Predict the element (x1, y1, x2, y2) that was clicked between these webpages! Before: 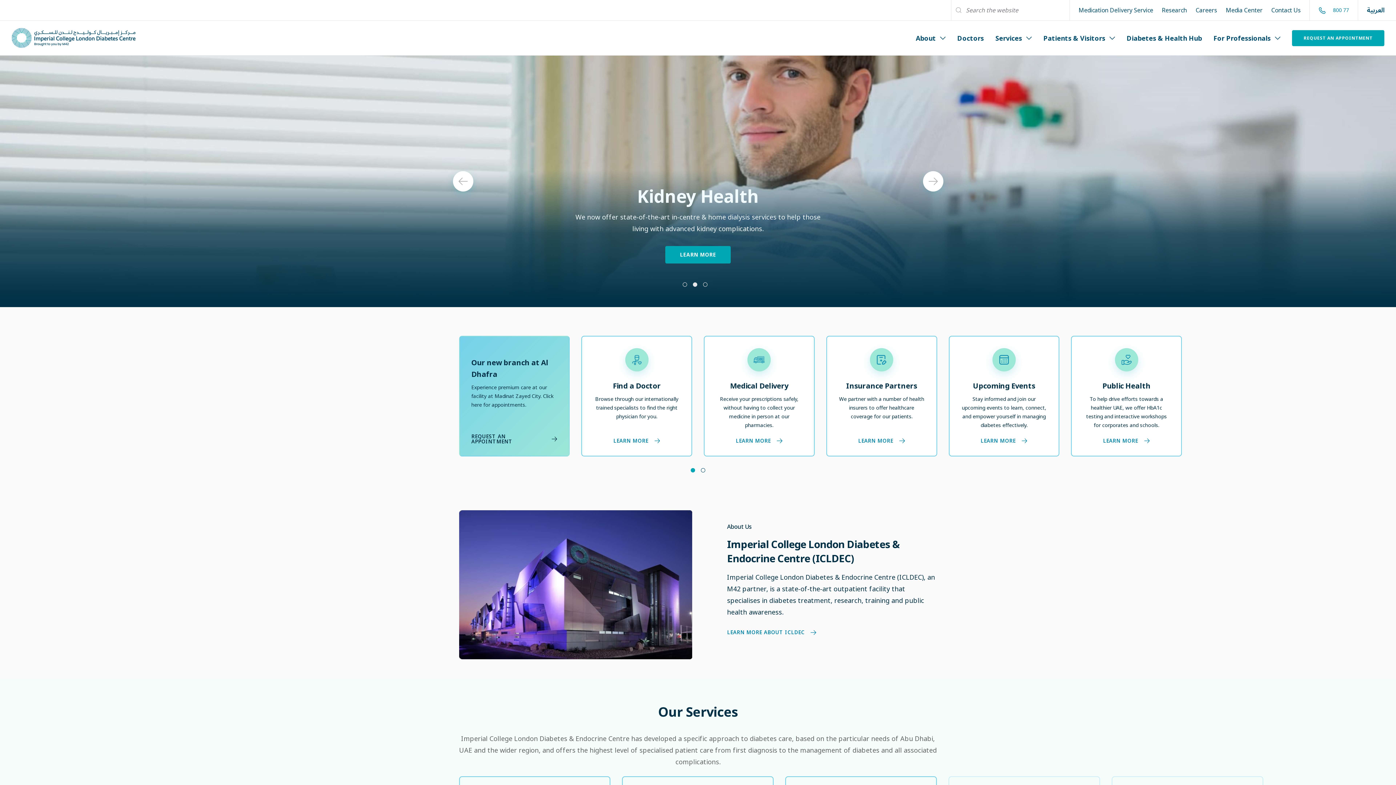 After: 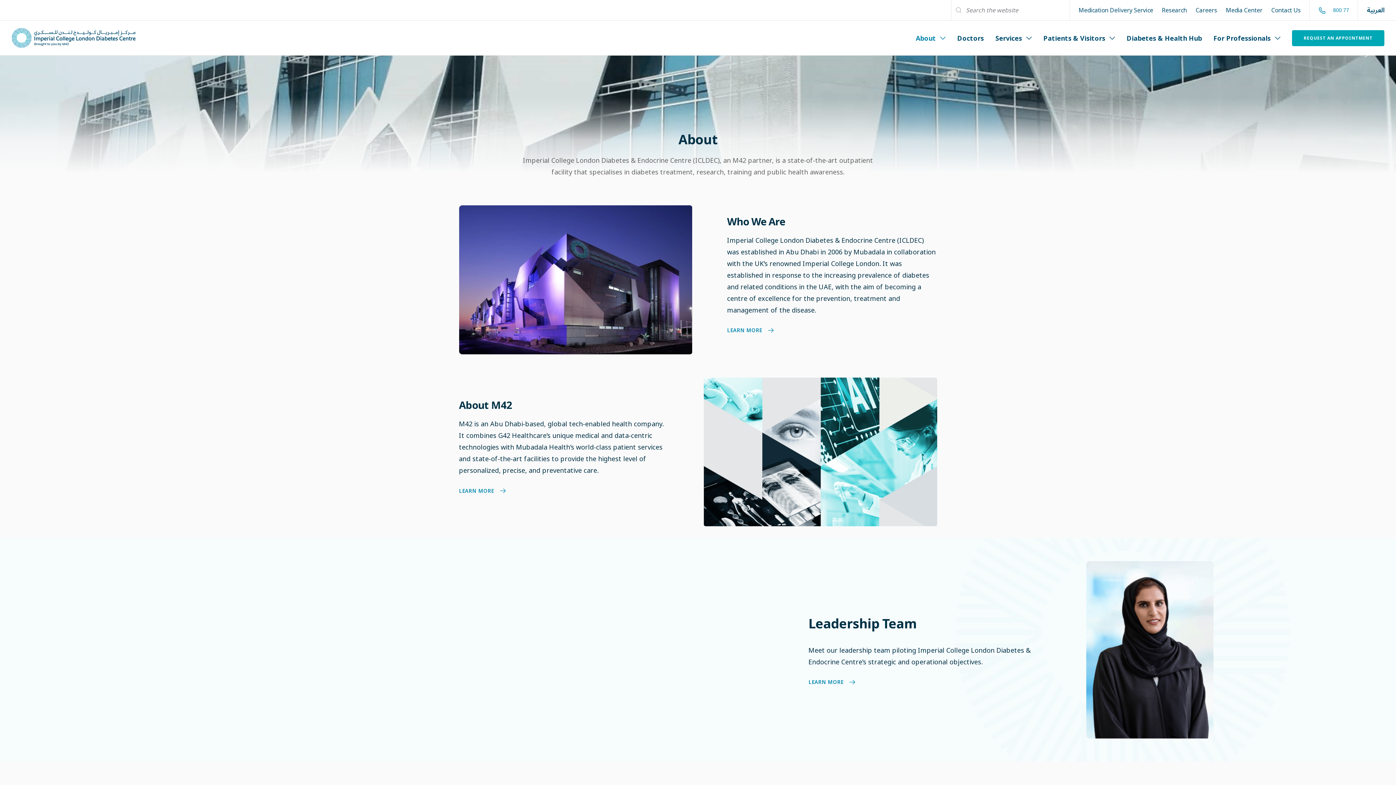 Action: bbox: (727, 629, 816, 635) label: LEARN MORE ABOUT ICLDEC